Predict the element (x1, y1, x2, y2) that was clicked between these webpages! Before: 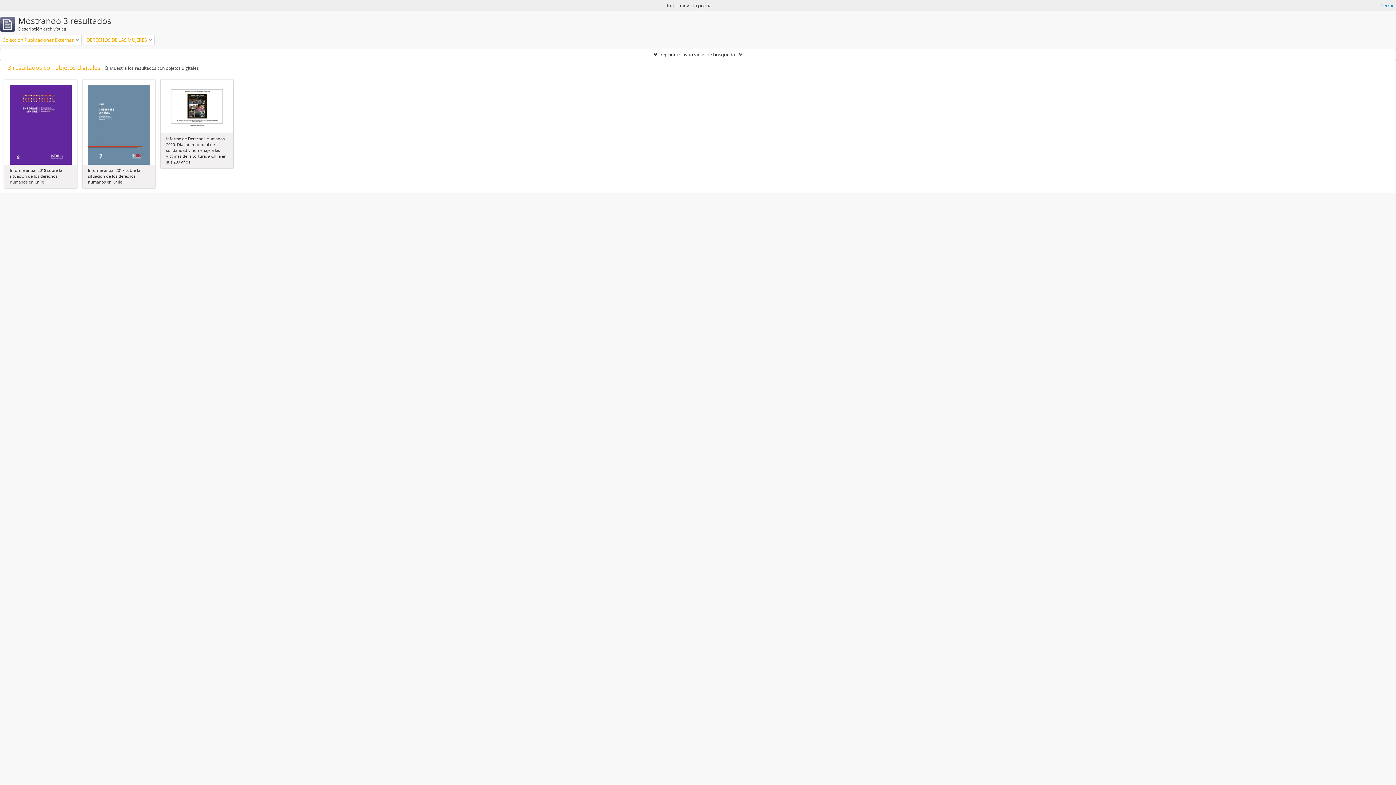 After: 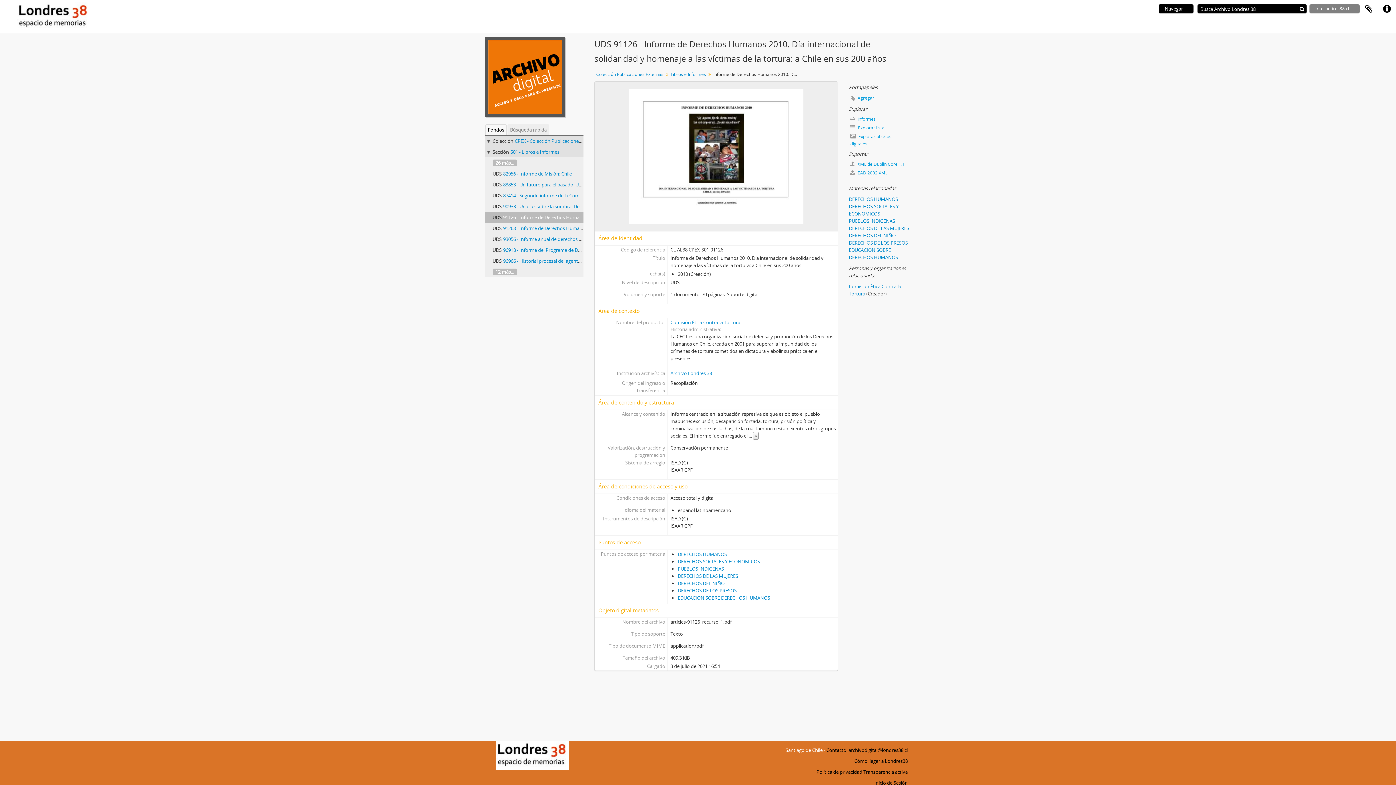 Action: bbox: (166, 105, 228, 111)